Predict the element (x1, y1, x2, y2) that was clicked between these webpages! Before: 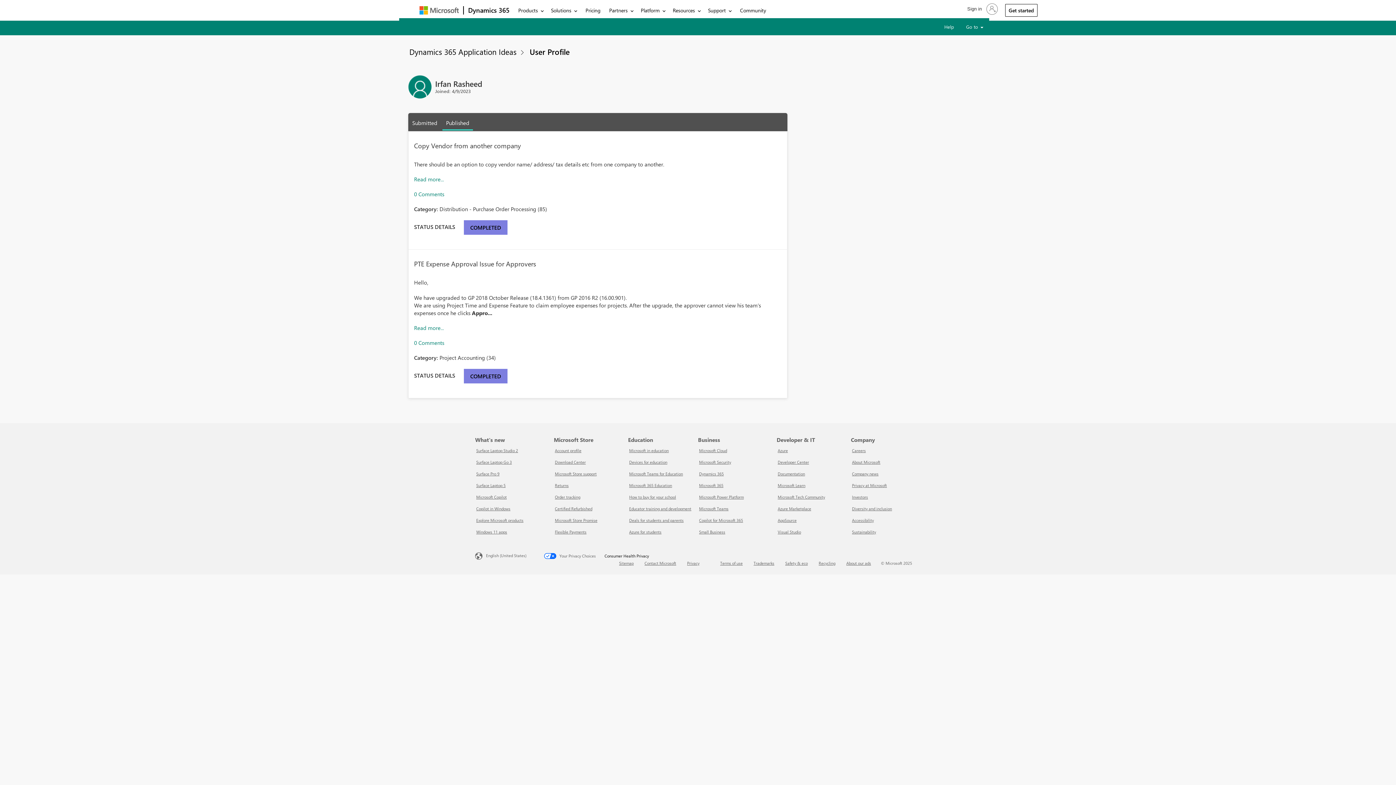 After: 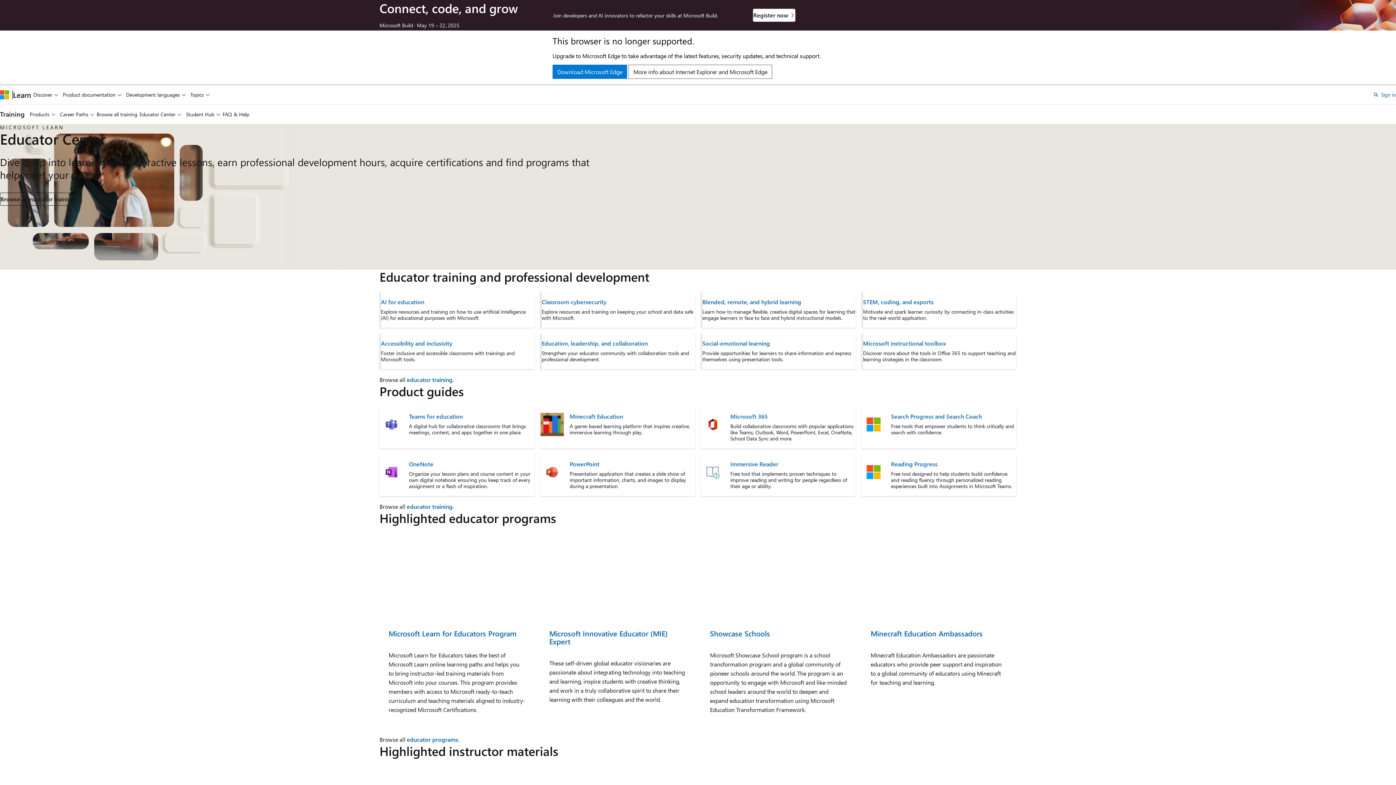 Action: bbox: (629, 506, 691, 511) label: Educator training and development Education